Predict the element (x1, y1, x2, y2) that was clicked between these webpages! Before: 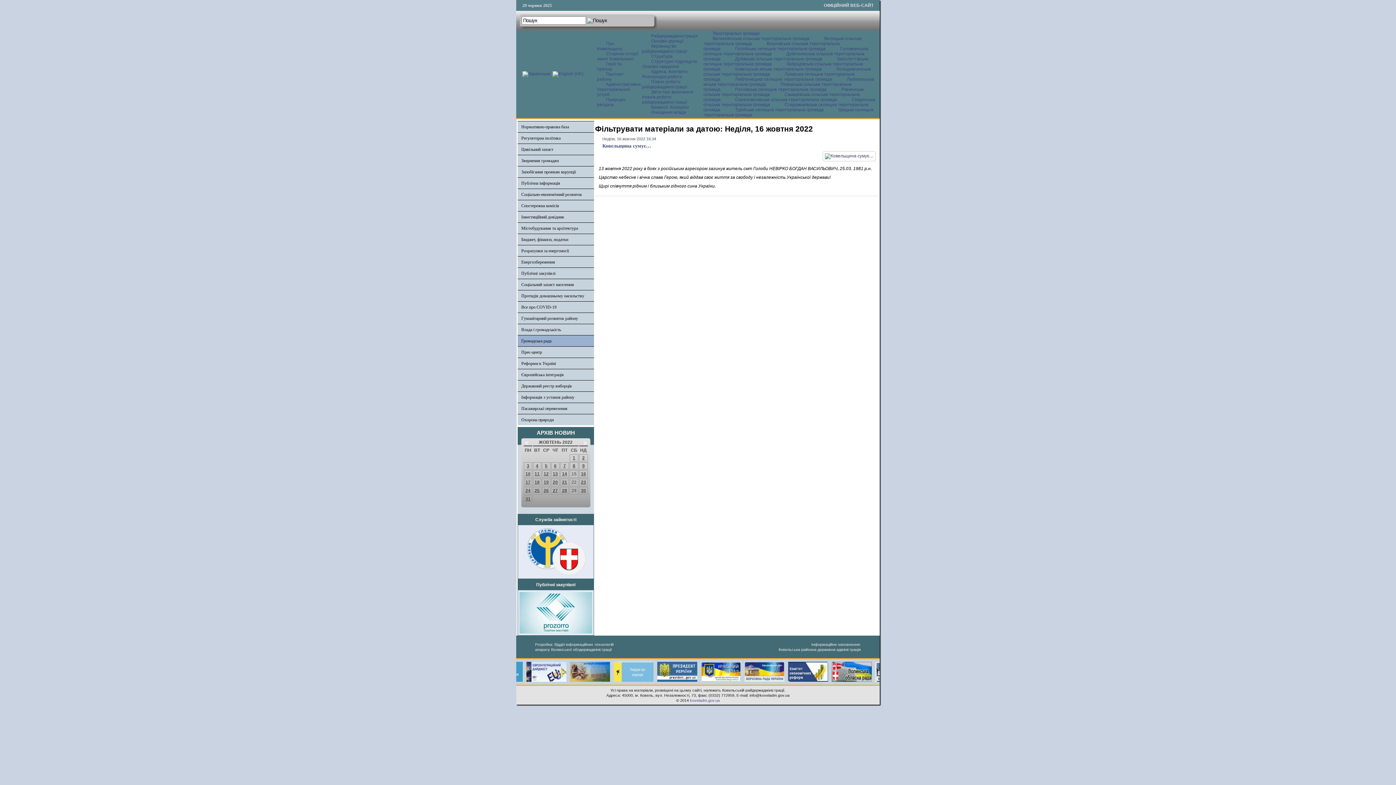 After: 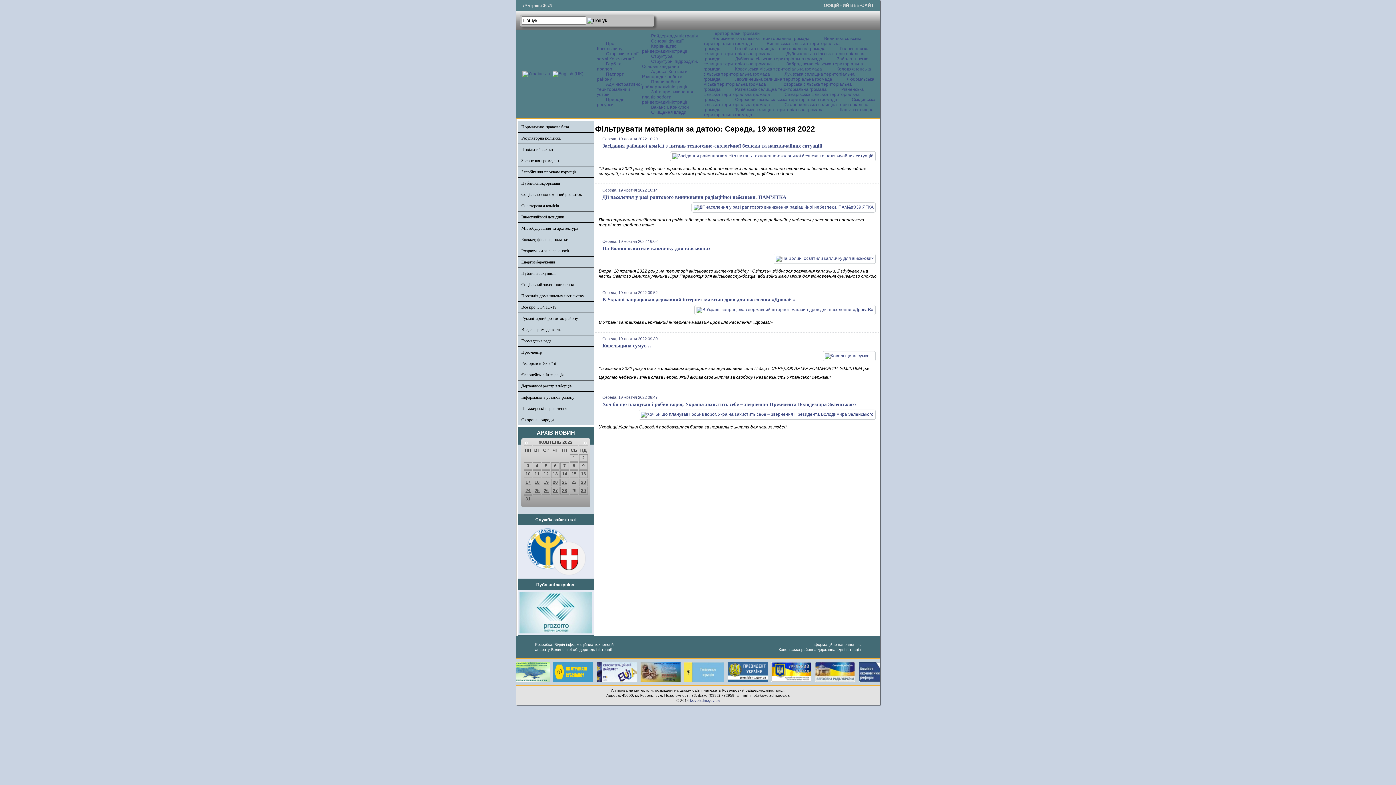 Action: bbox: (543, 480, 548, 485) label: 19